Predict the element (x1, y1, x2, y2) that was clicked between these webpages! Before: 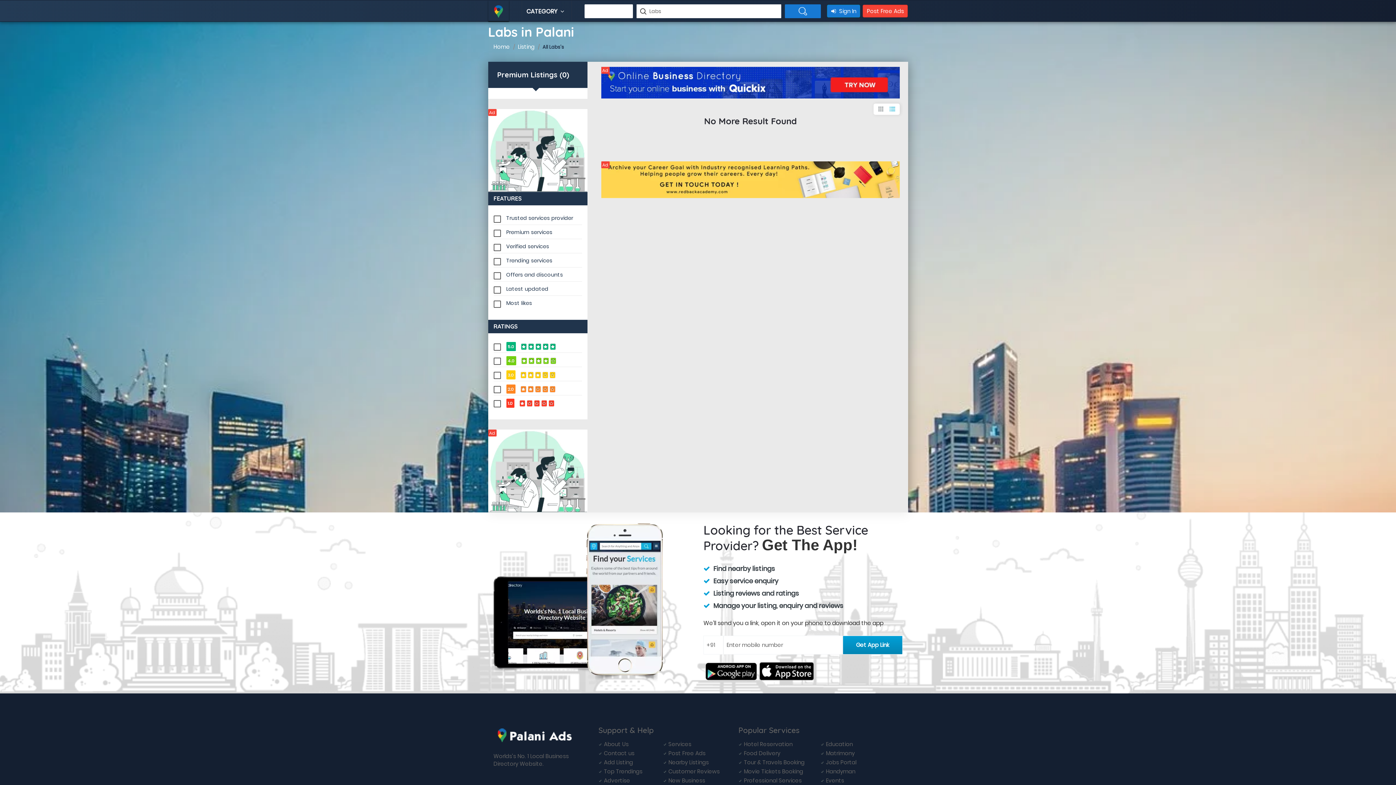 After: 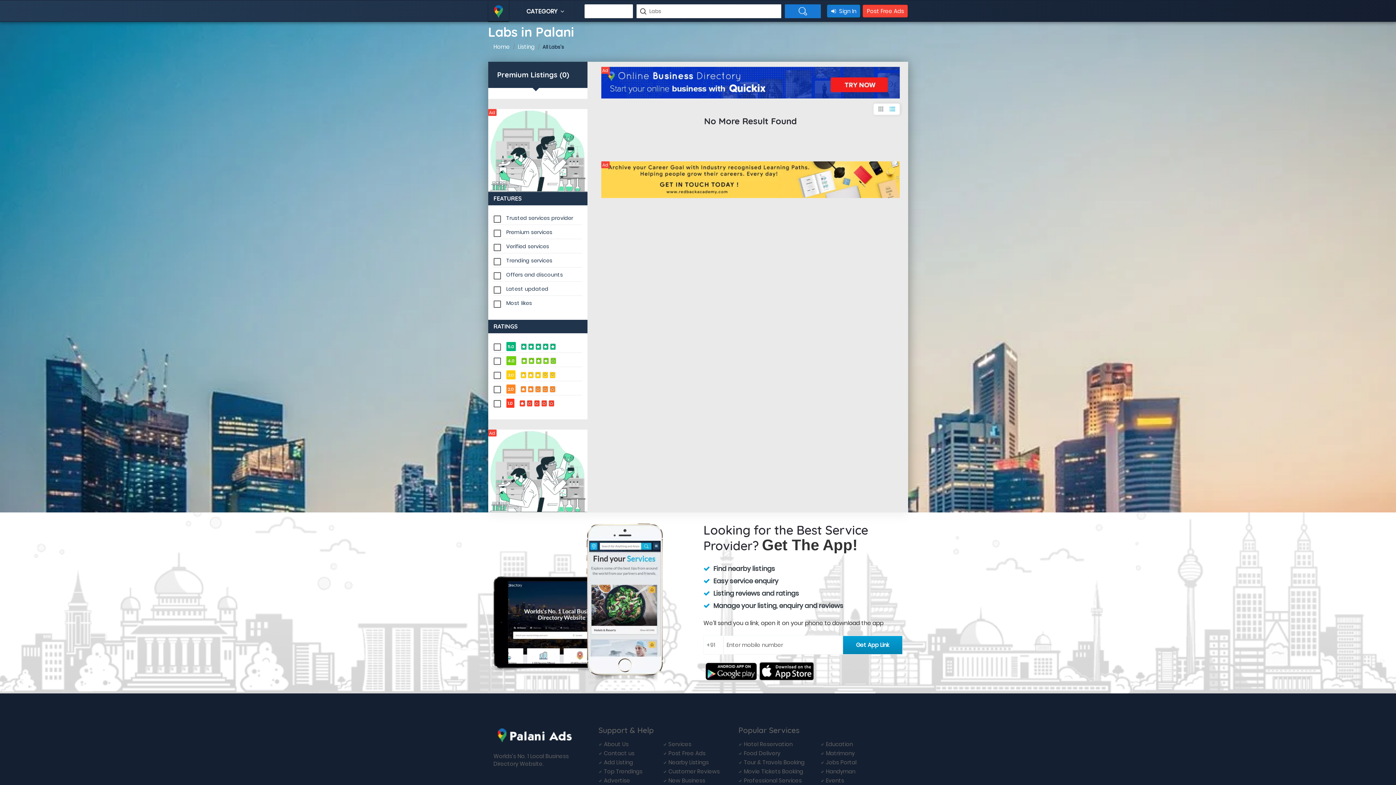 Action: bbox: (601, 161, 900, 198)